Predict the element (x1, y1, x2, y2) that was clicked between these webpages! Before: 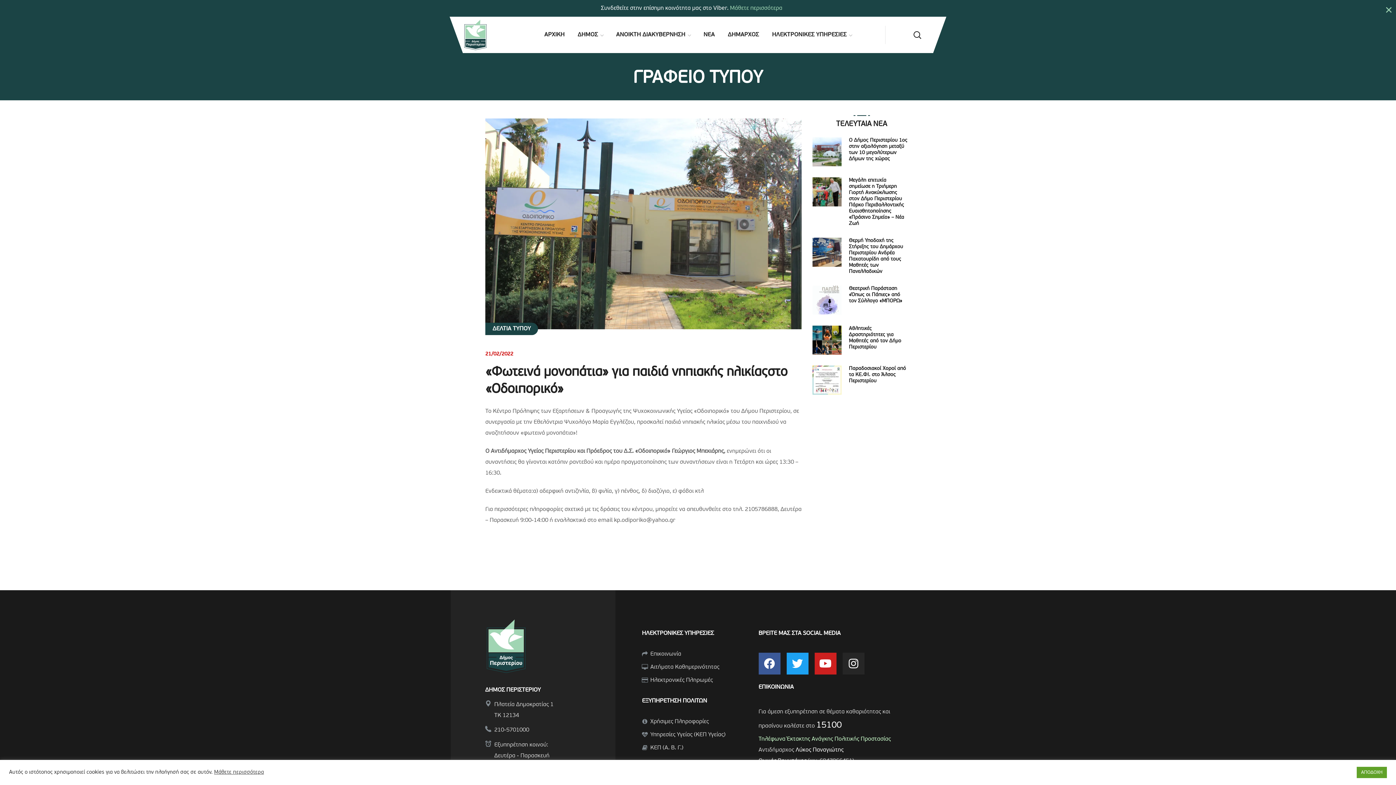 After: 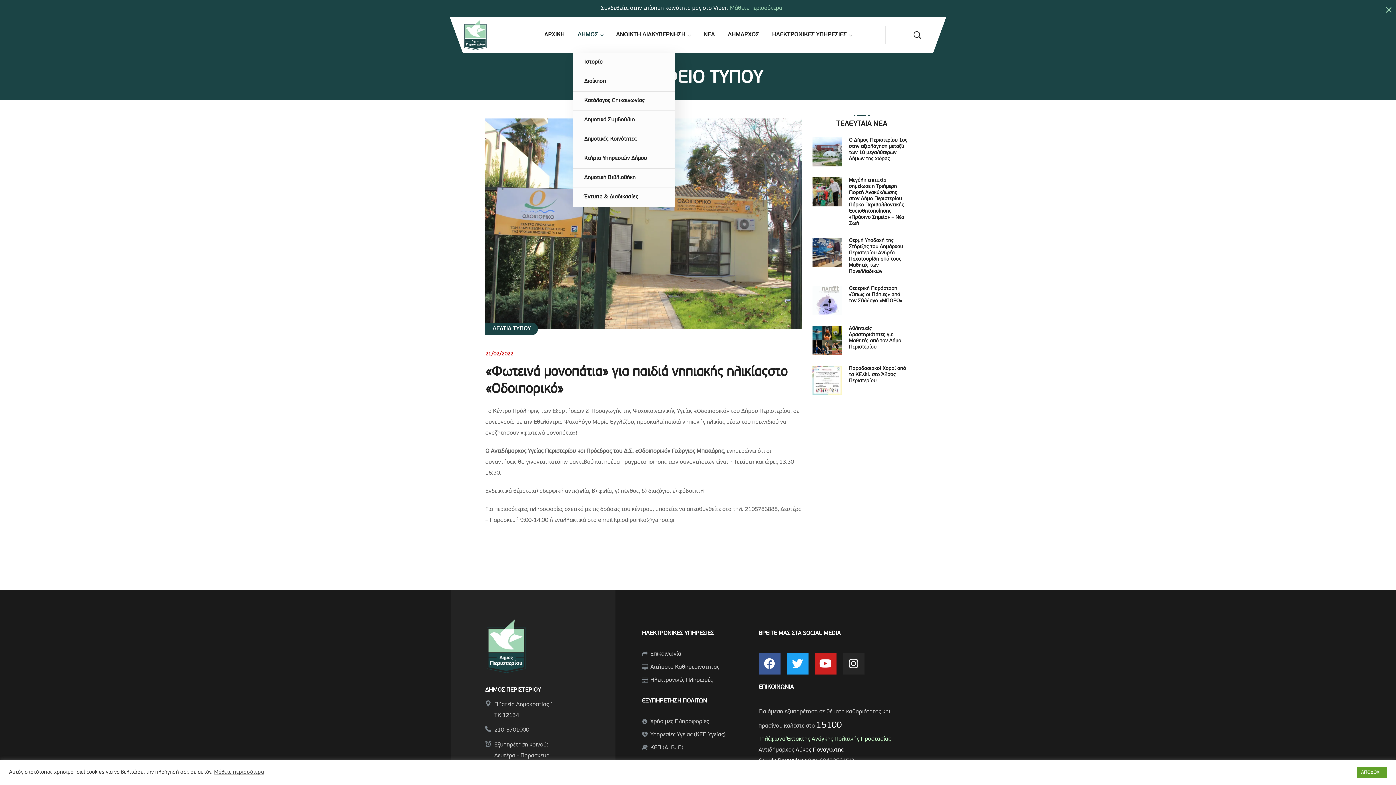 Action: bbox: (571, 16, 609, 53) label: ΔΗΜΟΣ